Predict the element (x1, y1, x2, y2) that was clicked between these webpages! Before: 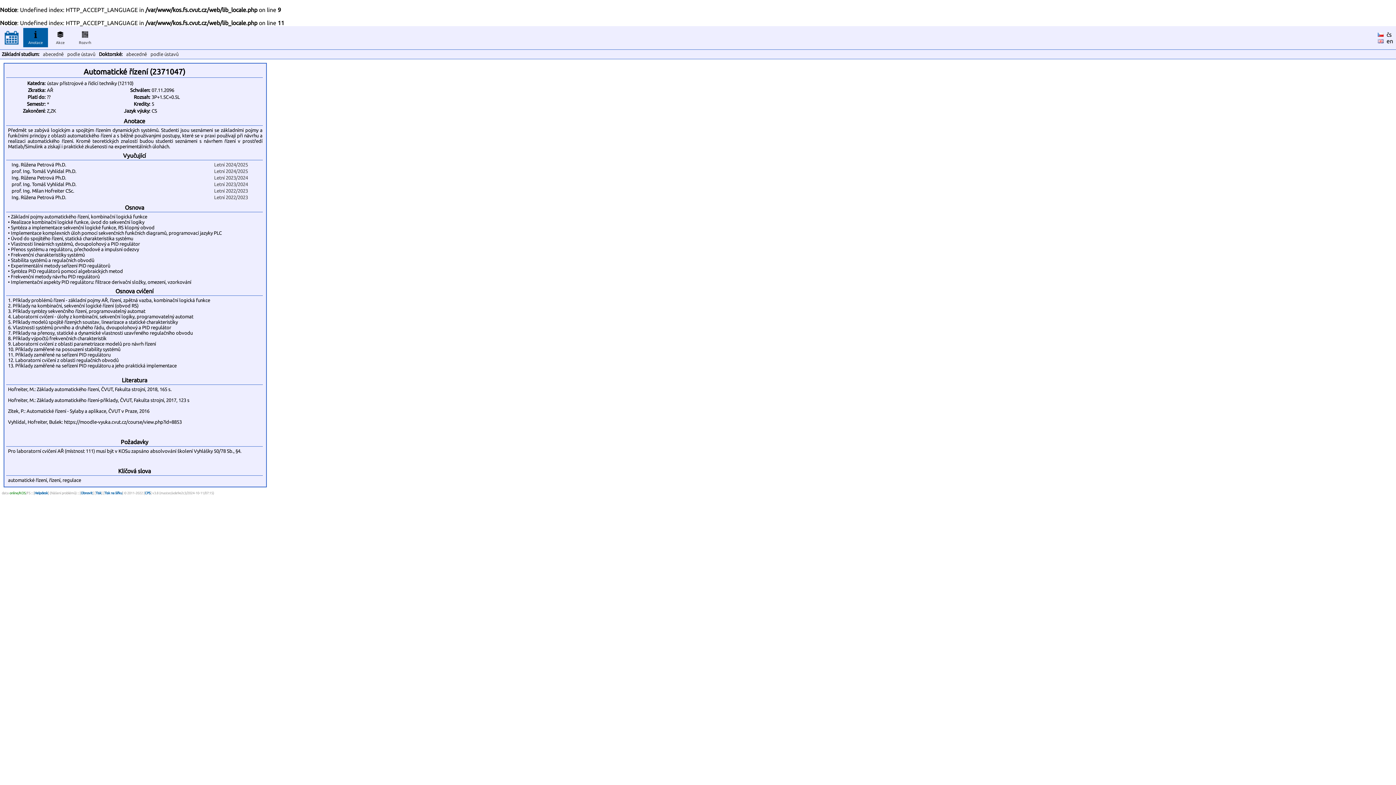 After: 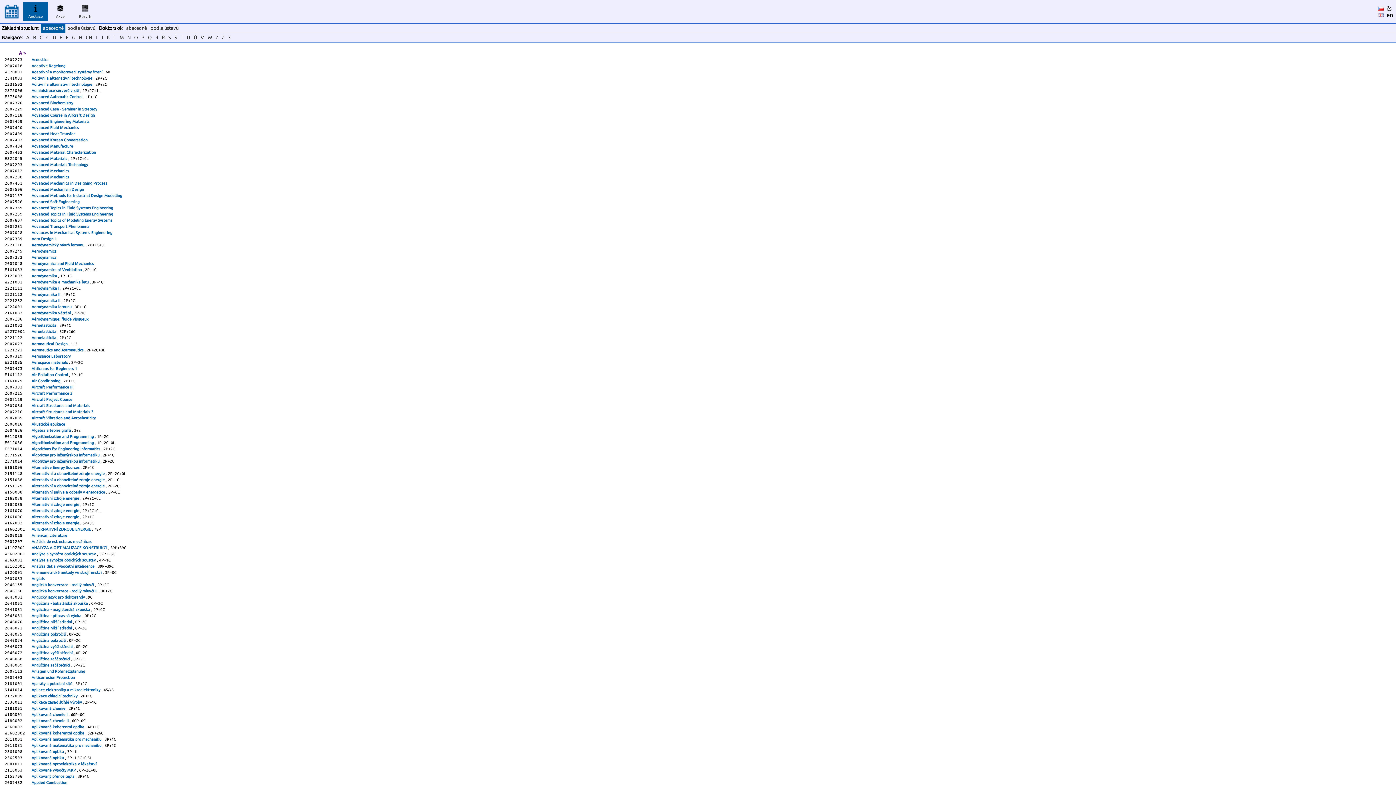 Action: bbox: (41, 49, 65, 58) label: abecedně